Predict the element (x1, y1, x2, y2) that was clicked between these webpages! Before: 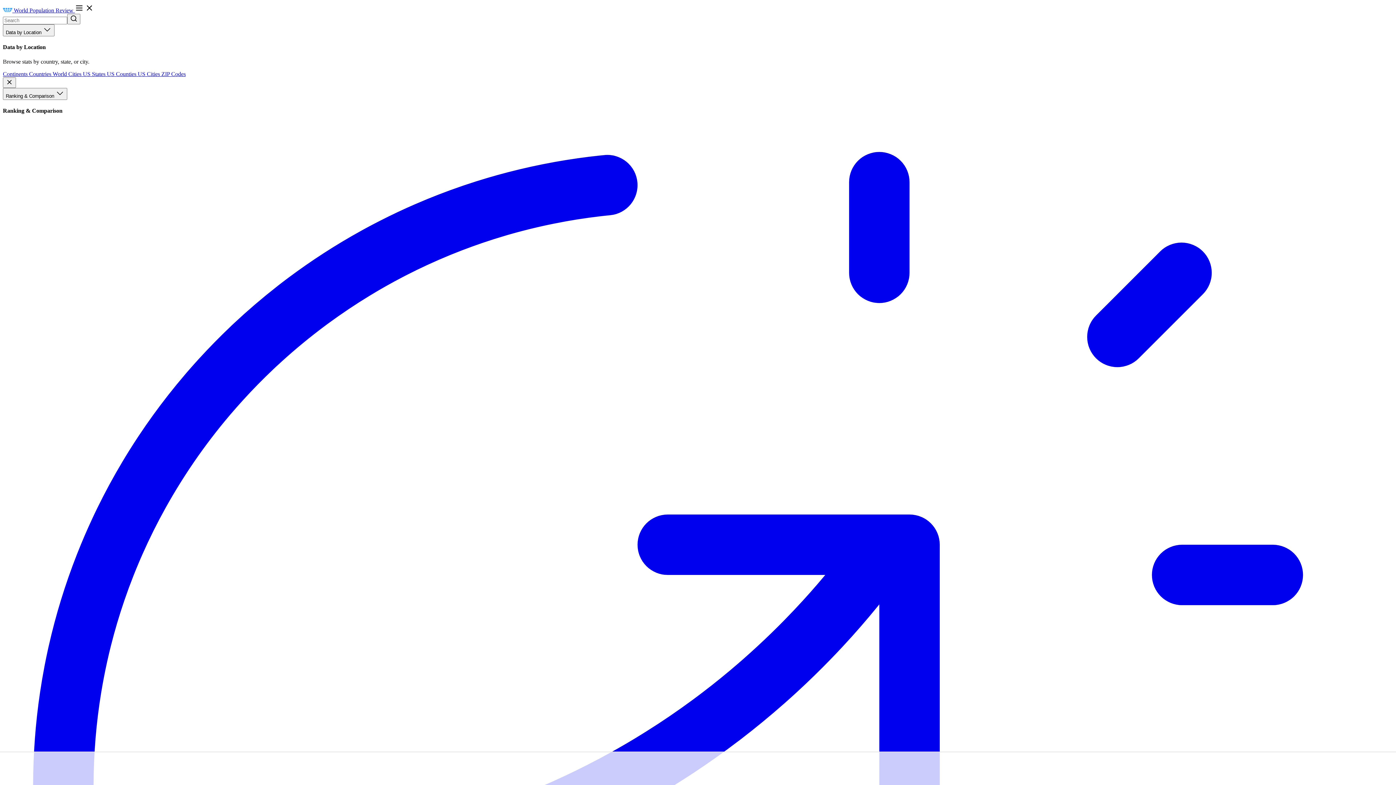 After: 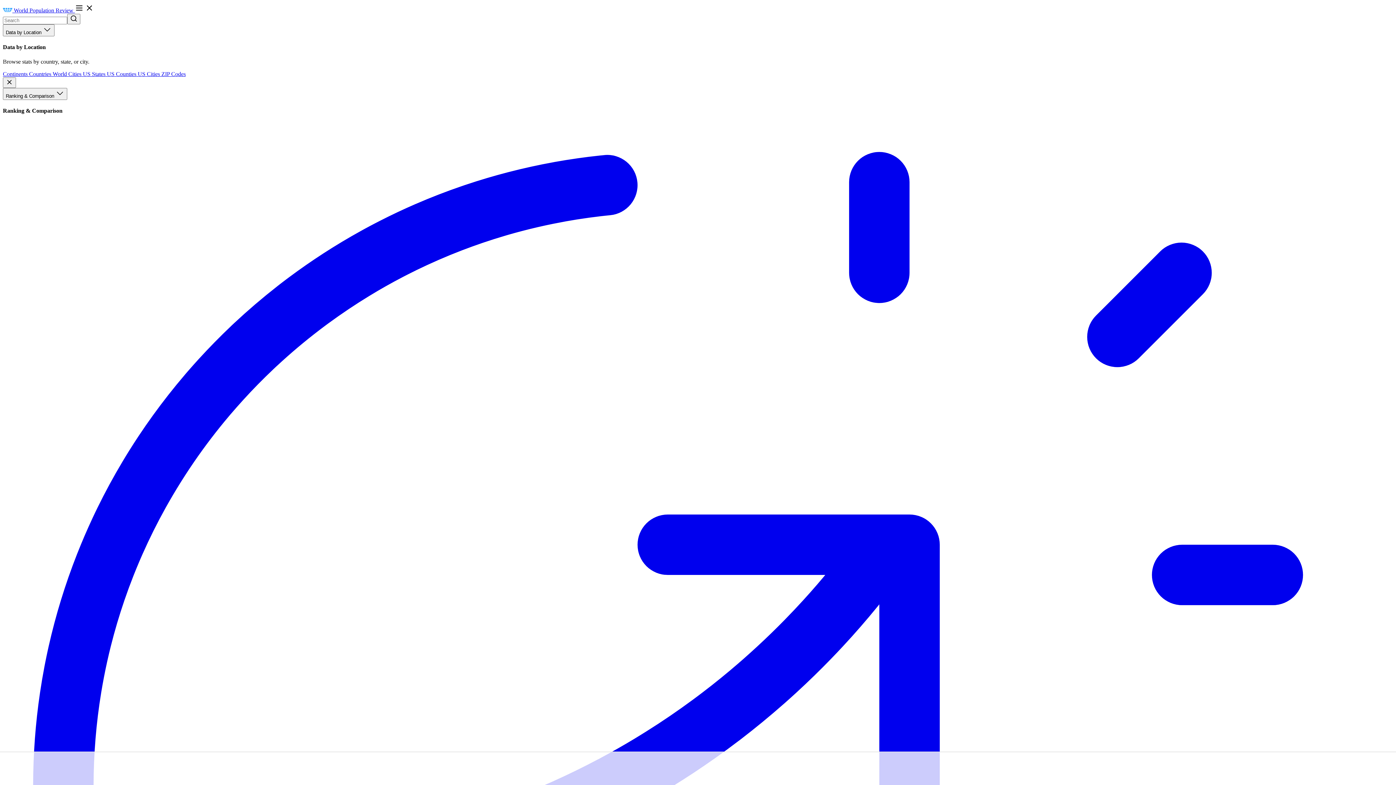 Action: bbox: (106, 70, 137, 76) label: US Counties 